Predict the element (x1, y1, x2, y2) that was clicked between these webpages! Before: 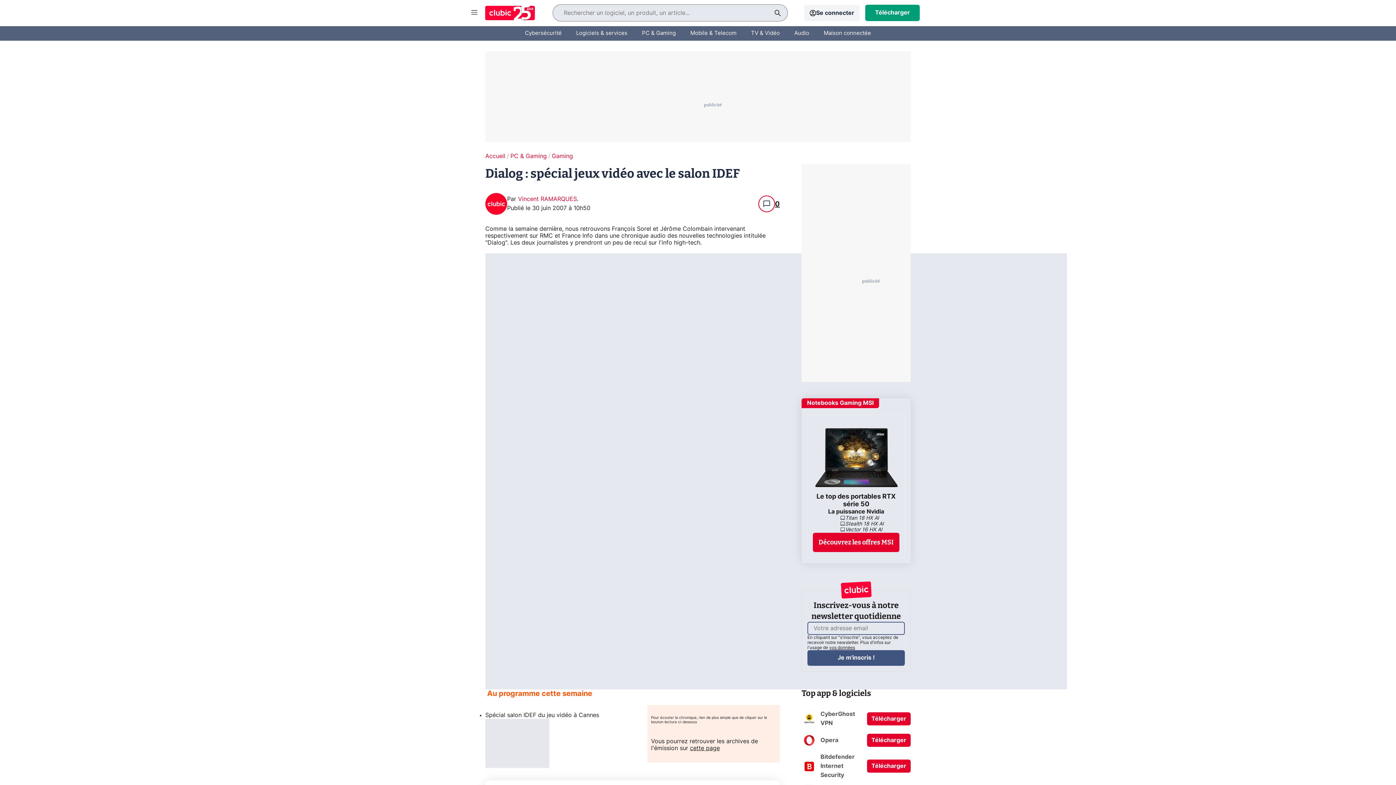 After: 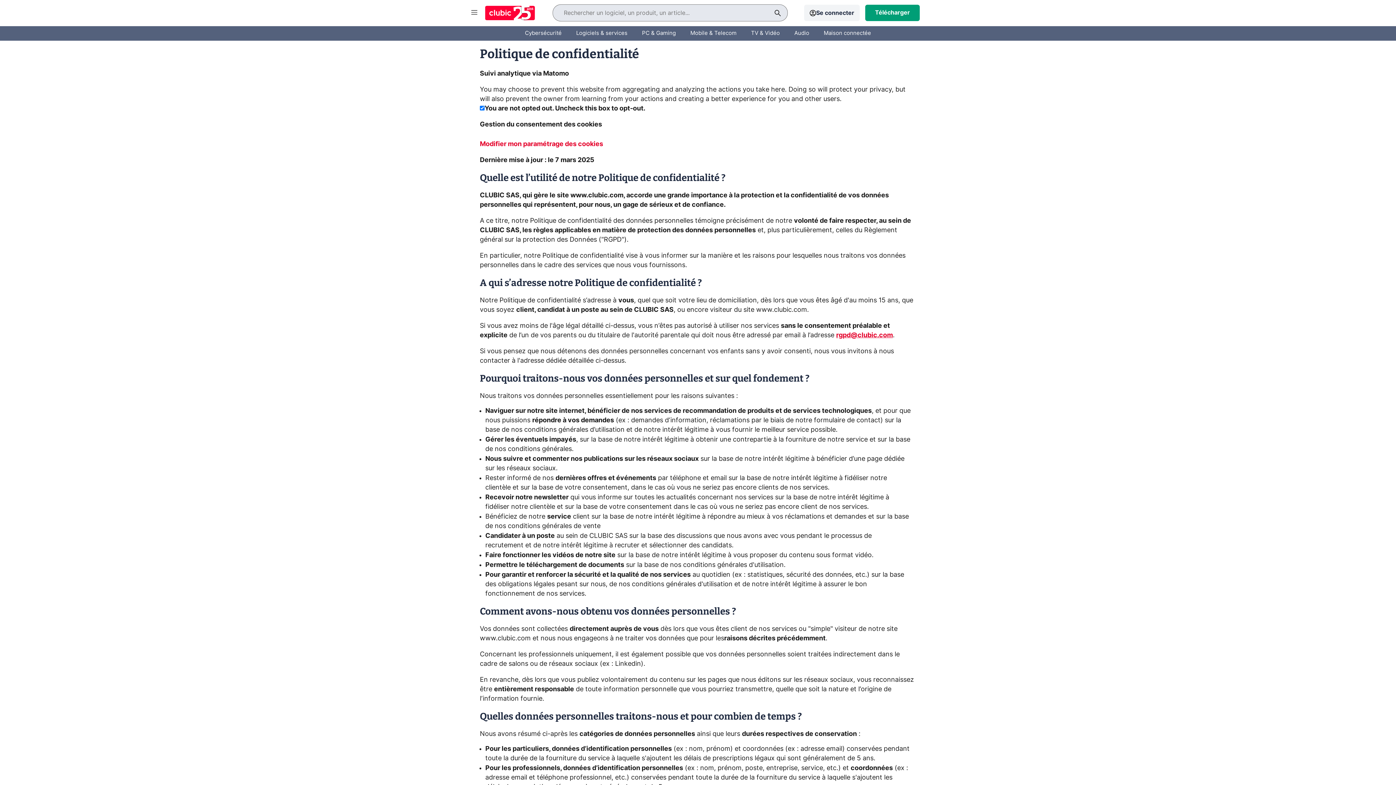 Action: label: vos données bbox: (829, 645, 855, 650)